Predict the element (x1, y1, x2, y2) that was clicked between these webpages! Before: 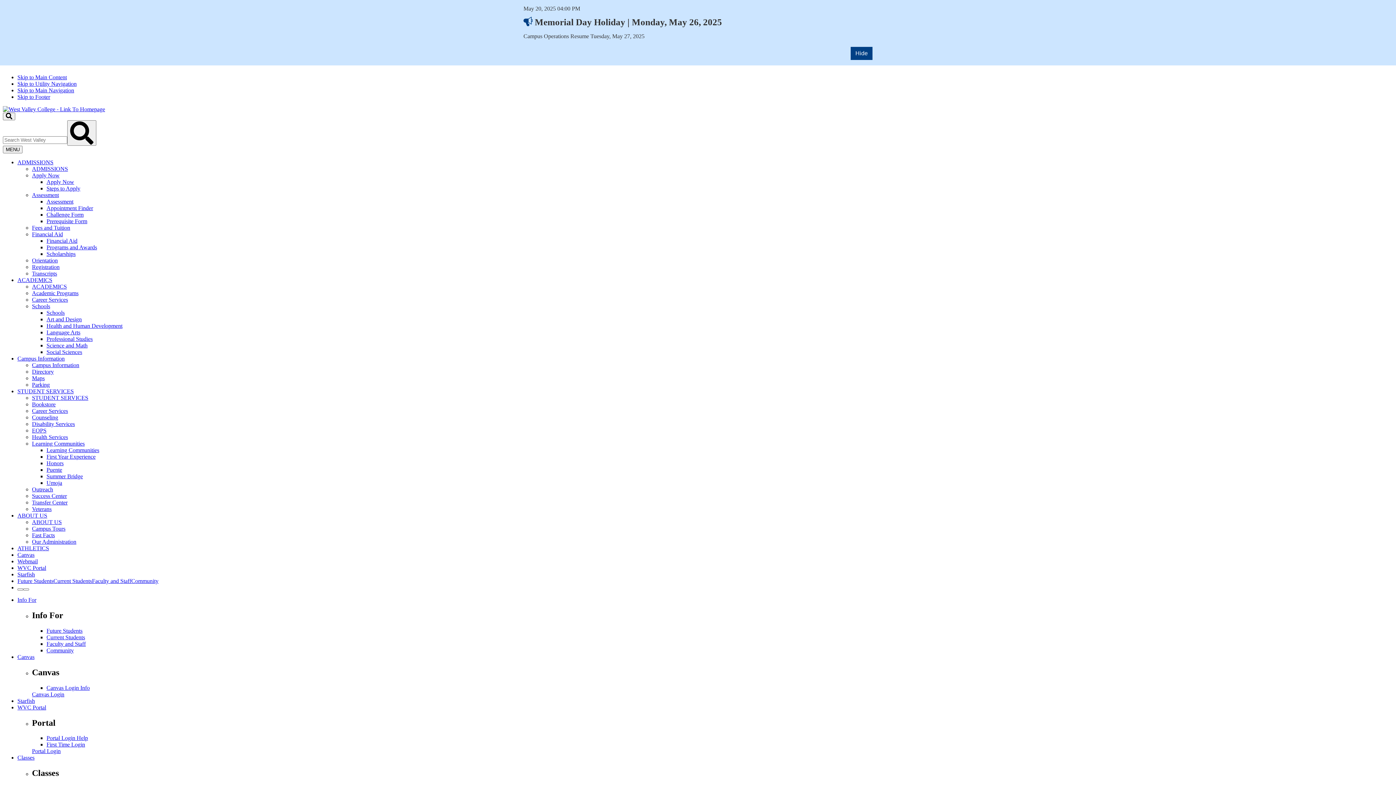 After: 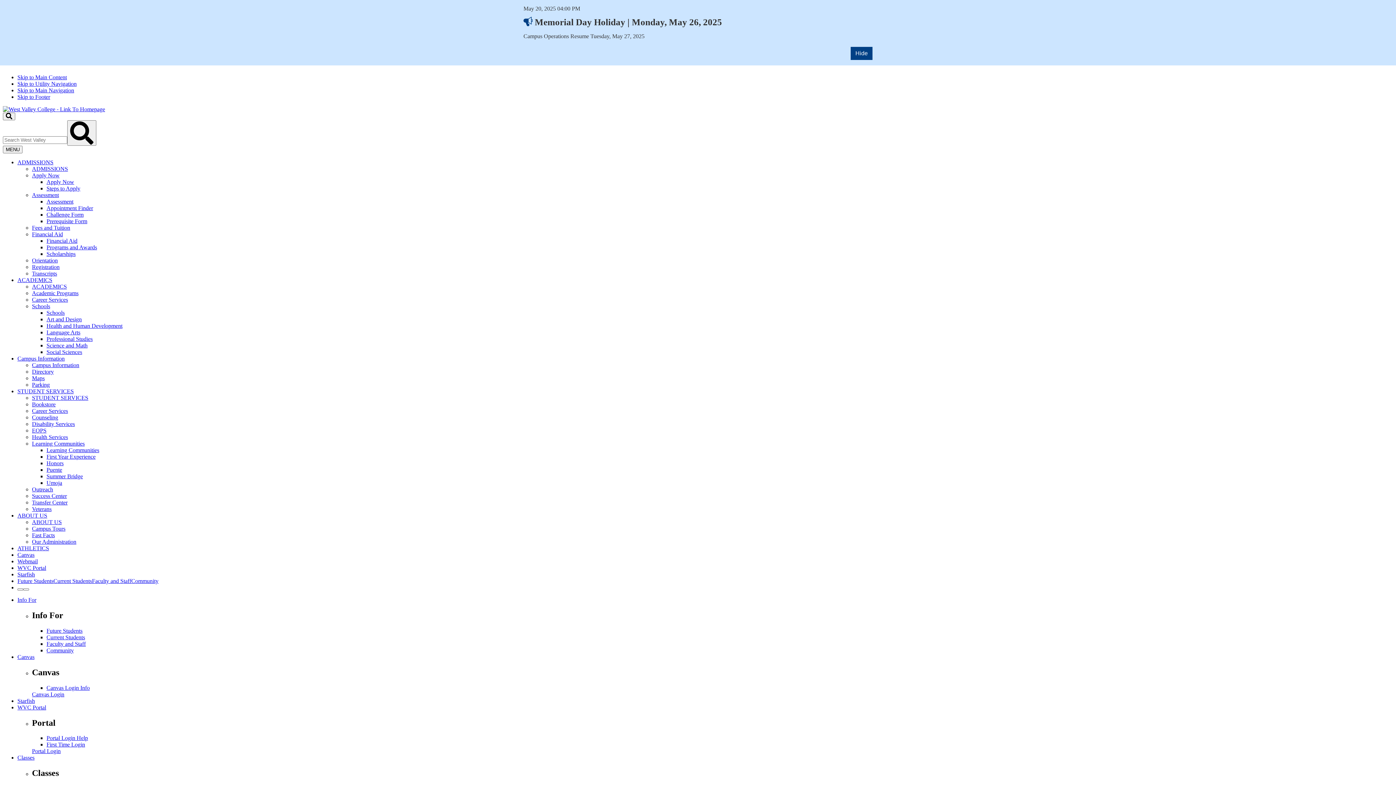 Action: bbox: (53, 578, 92, 584) label: Current Students